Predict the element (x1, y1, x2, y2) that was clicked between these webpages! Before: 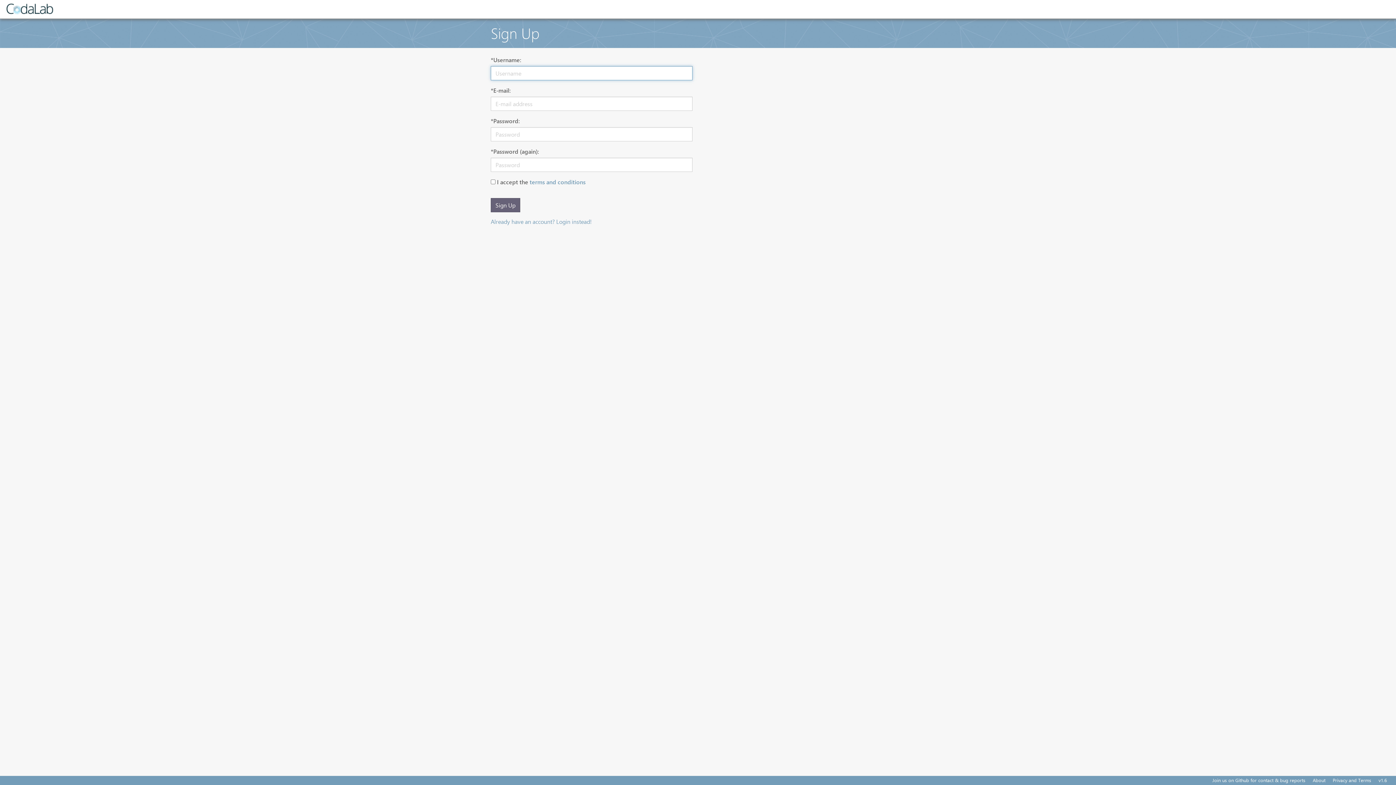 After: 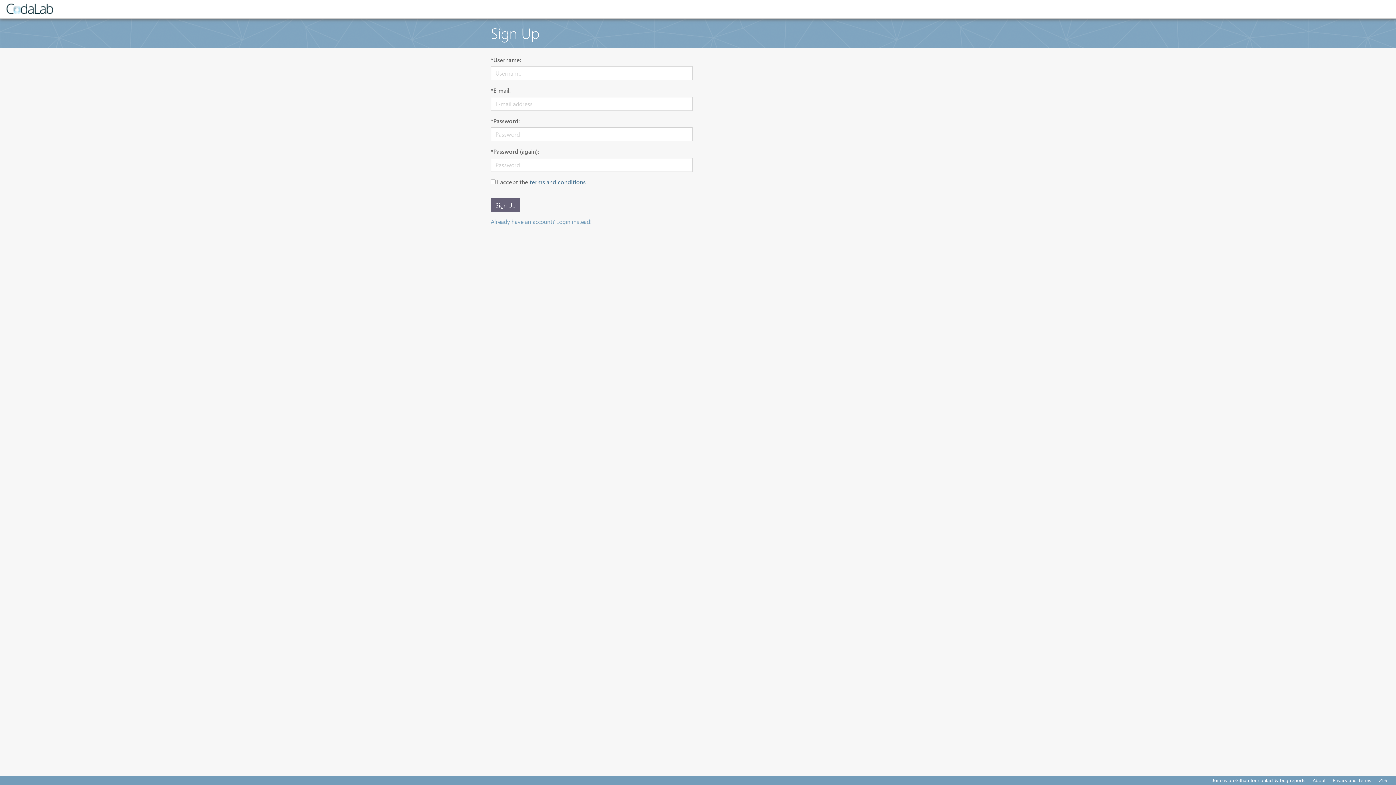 Action: bbox: (529, 178, 585, 185) label: terms and conditions